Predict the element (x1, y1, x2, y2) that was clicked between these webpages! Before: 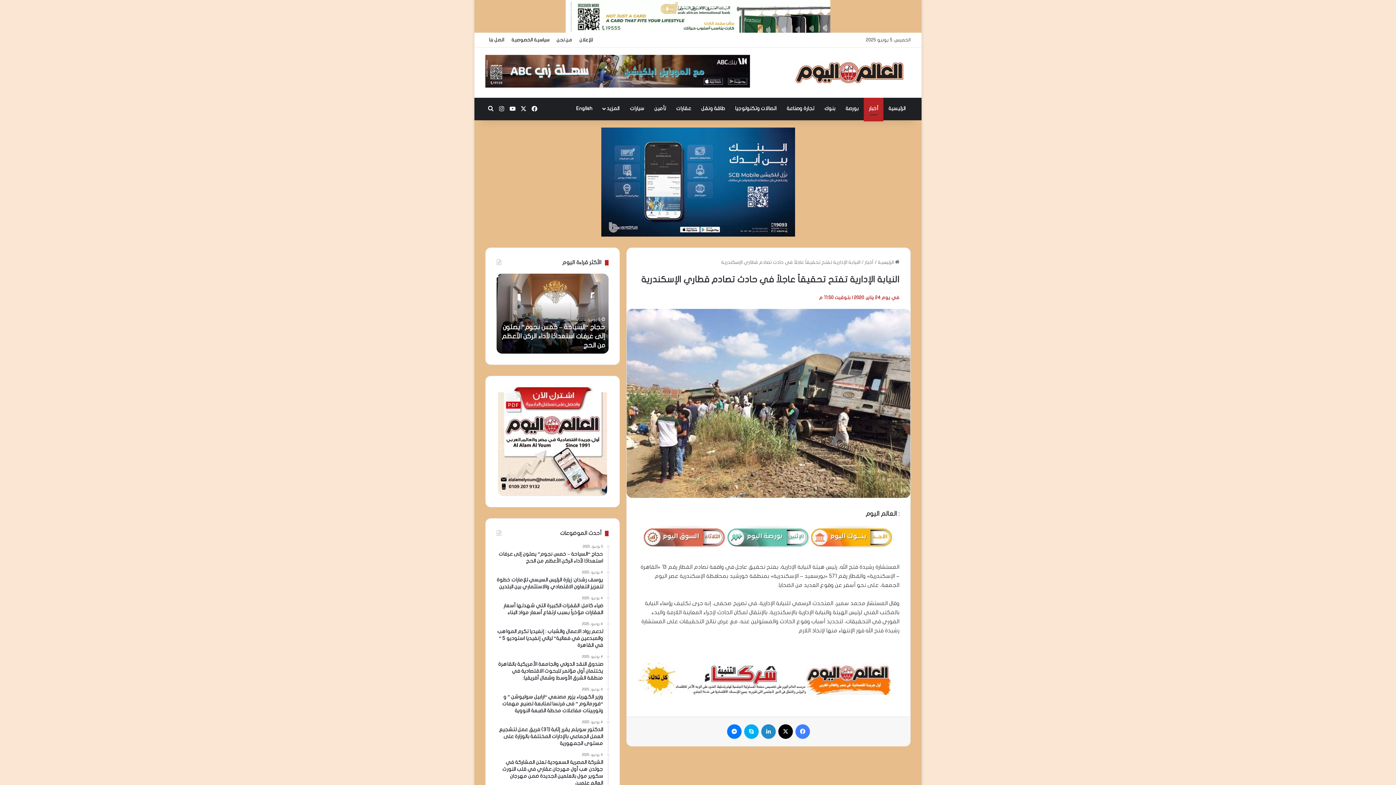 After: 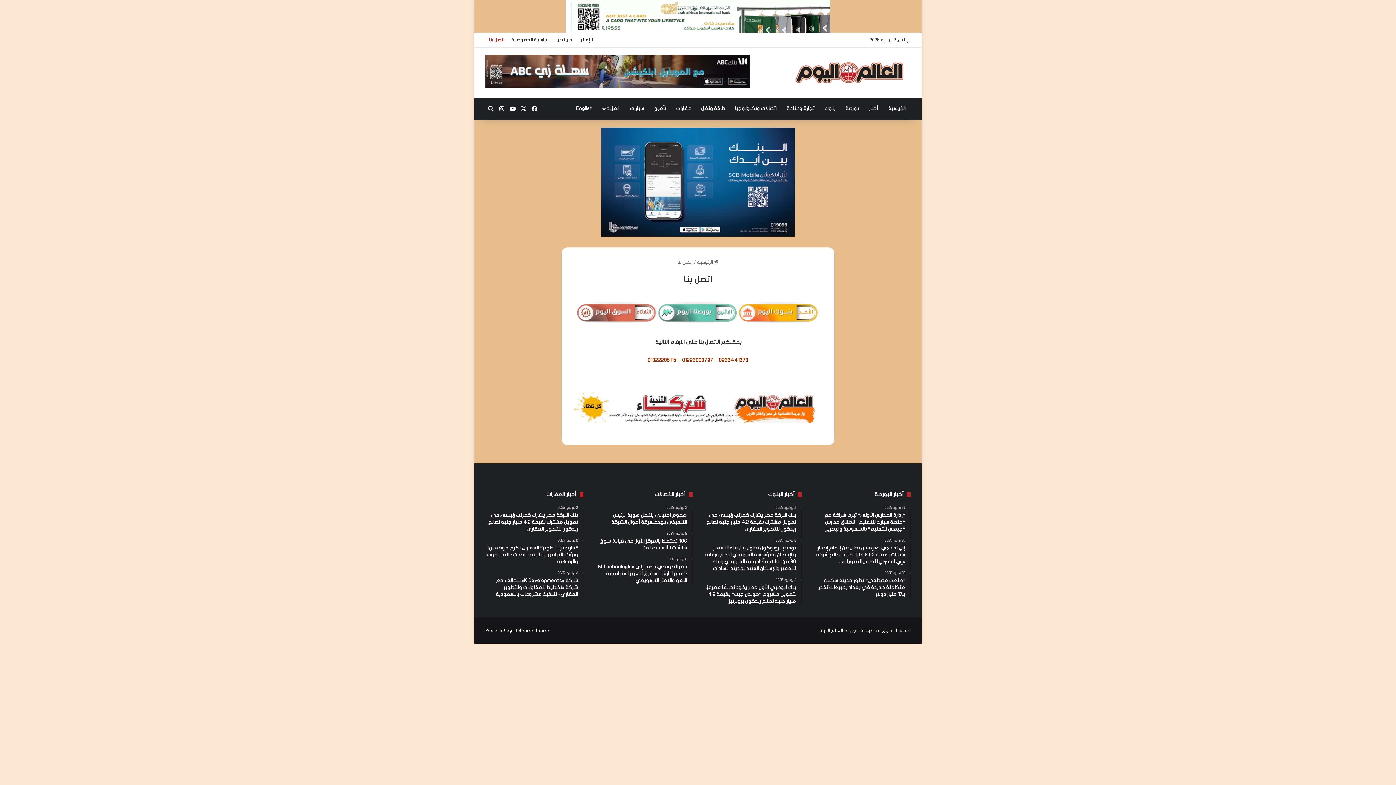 Action: bbox: (485, 32, 508, 47) label: اتصل بنا